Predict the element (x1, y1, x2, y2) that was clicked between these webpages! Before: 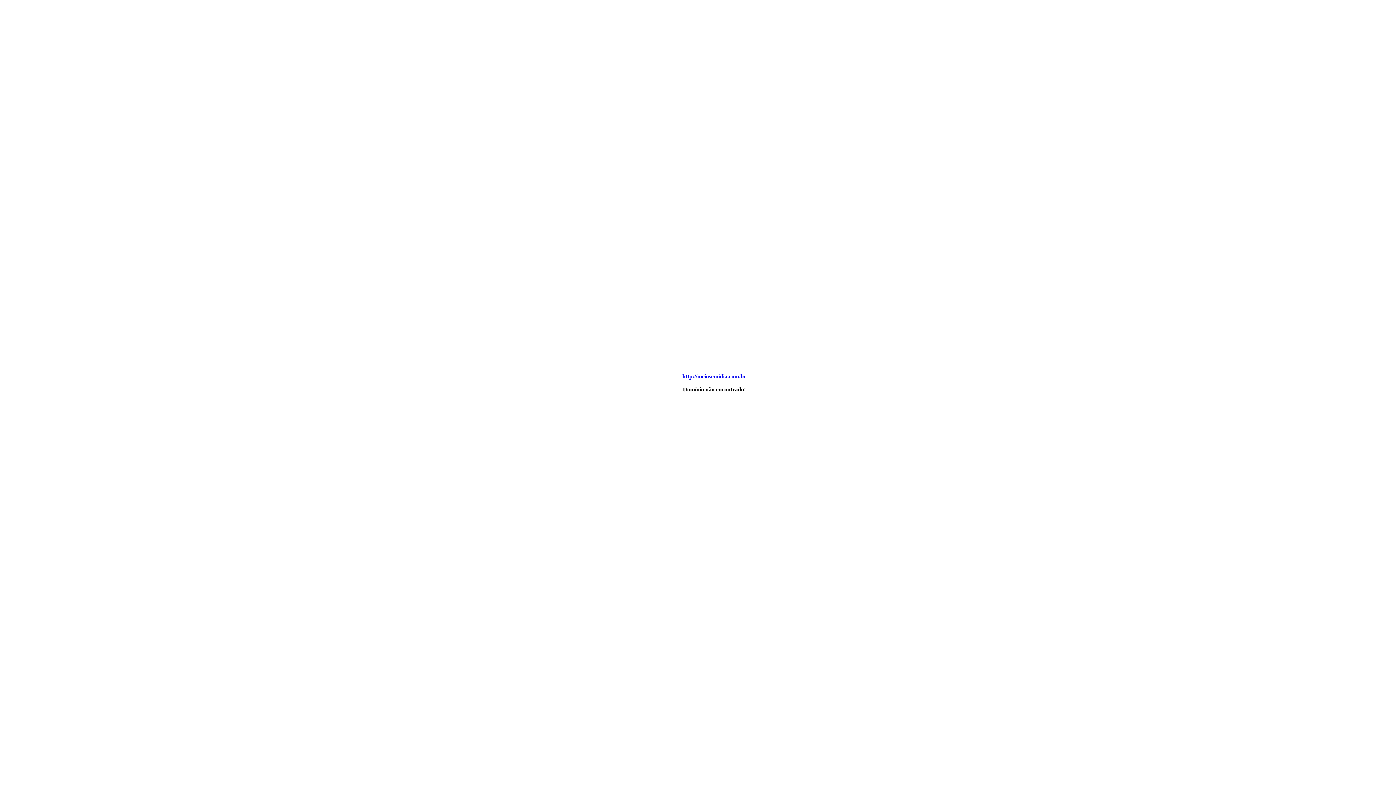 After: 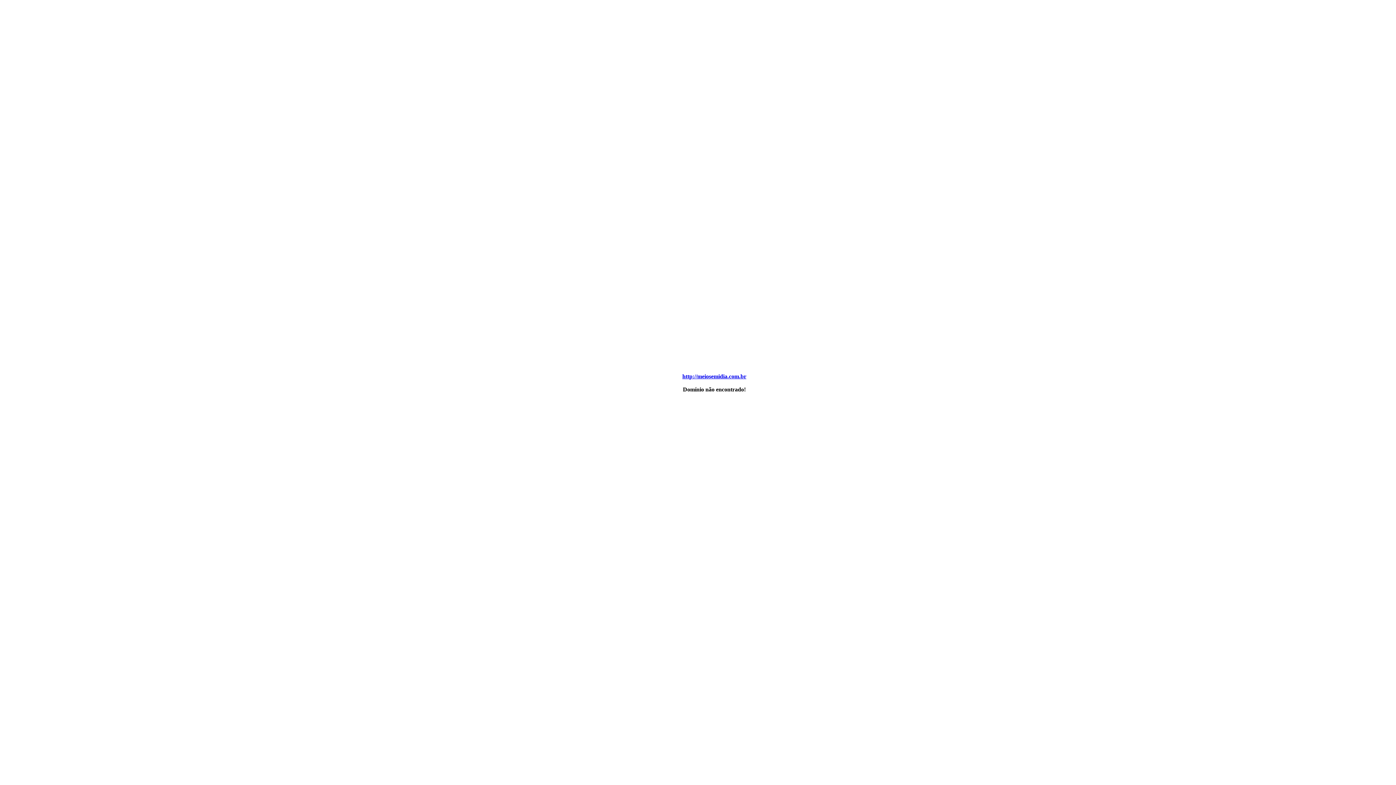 Action: label: http://meiosemidia.com.br bbox: (682, 373, 746, 379)